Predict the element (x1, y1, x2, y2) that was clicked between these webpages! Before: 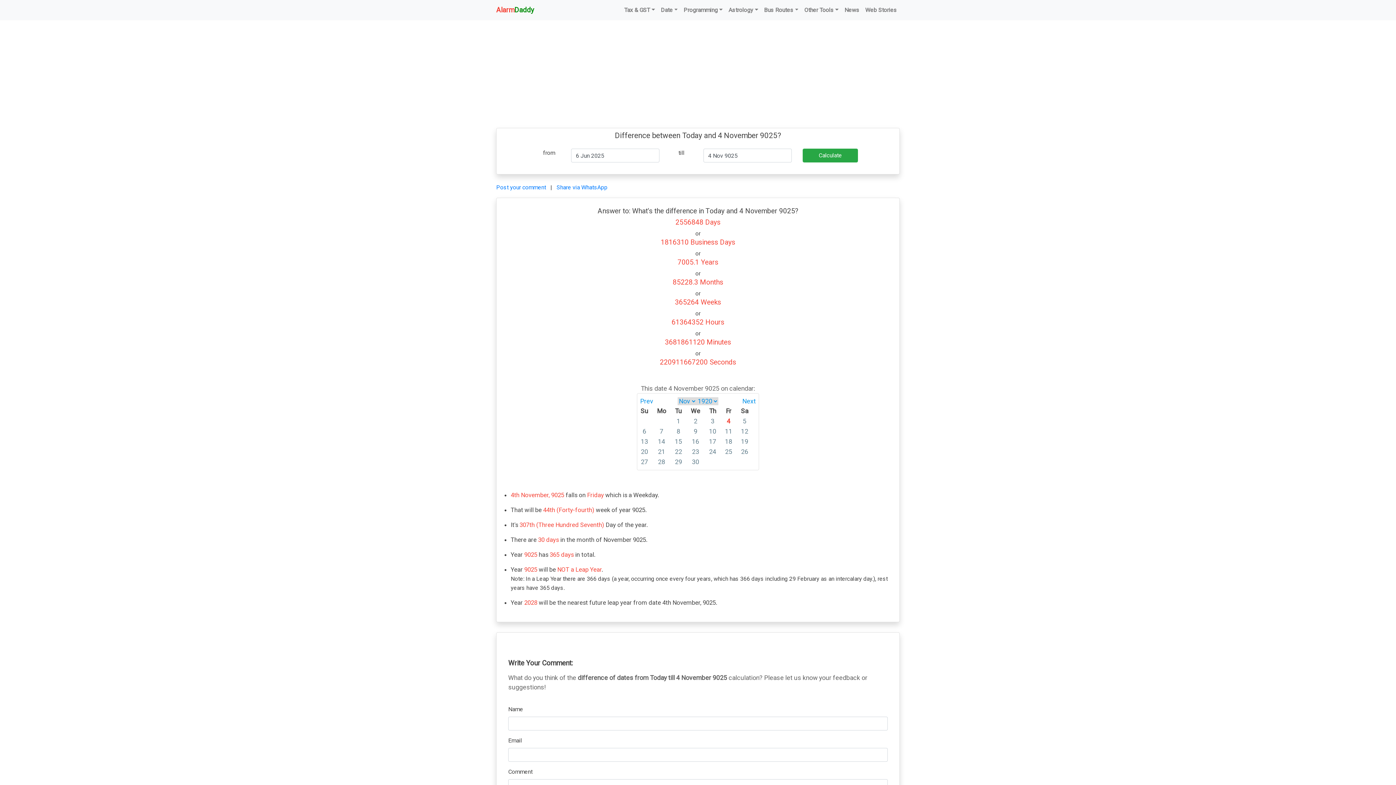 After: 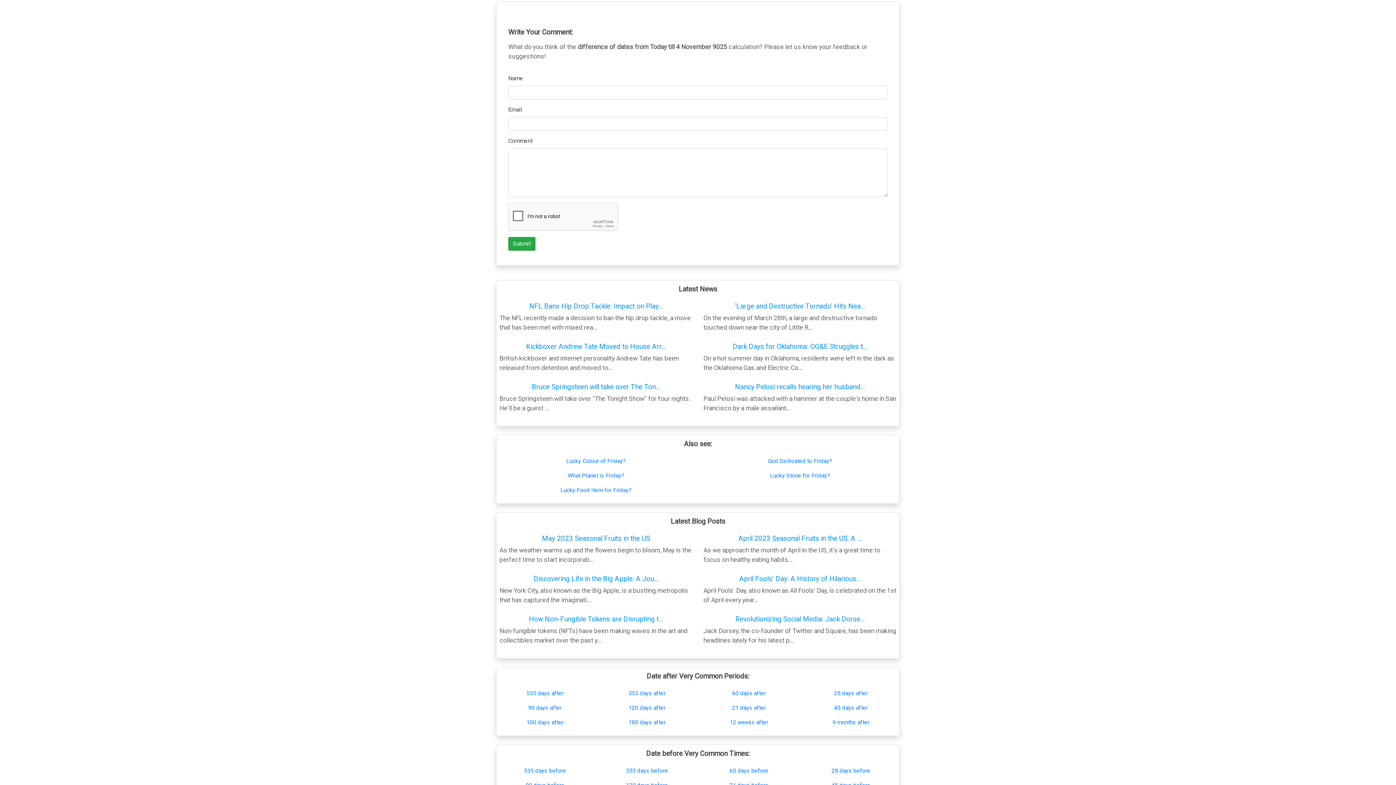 Action: label: Post your comment bbox: (496, 184, 546, 190)